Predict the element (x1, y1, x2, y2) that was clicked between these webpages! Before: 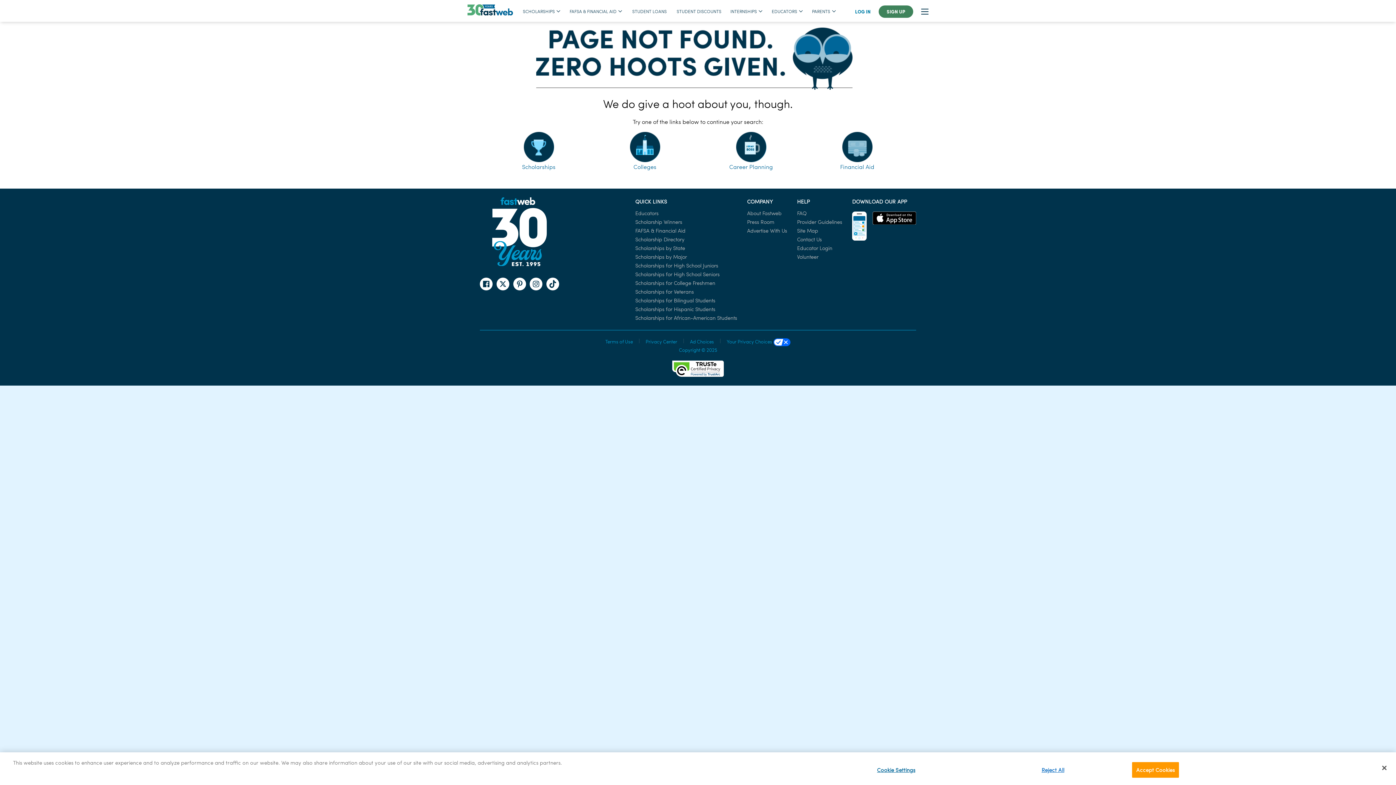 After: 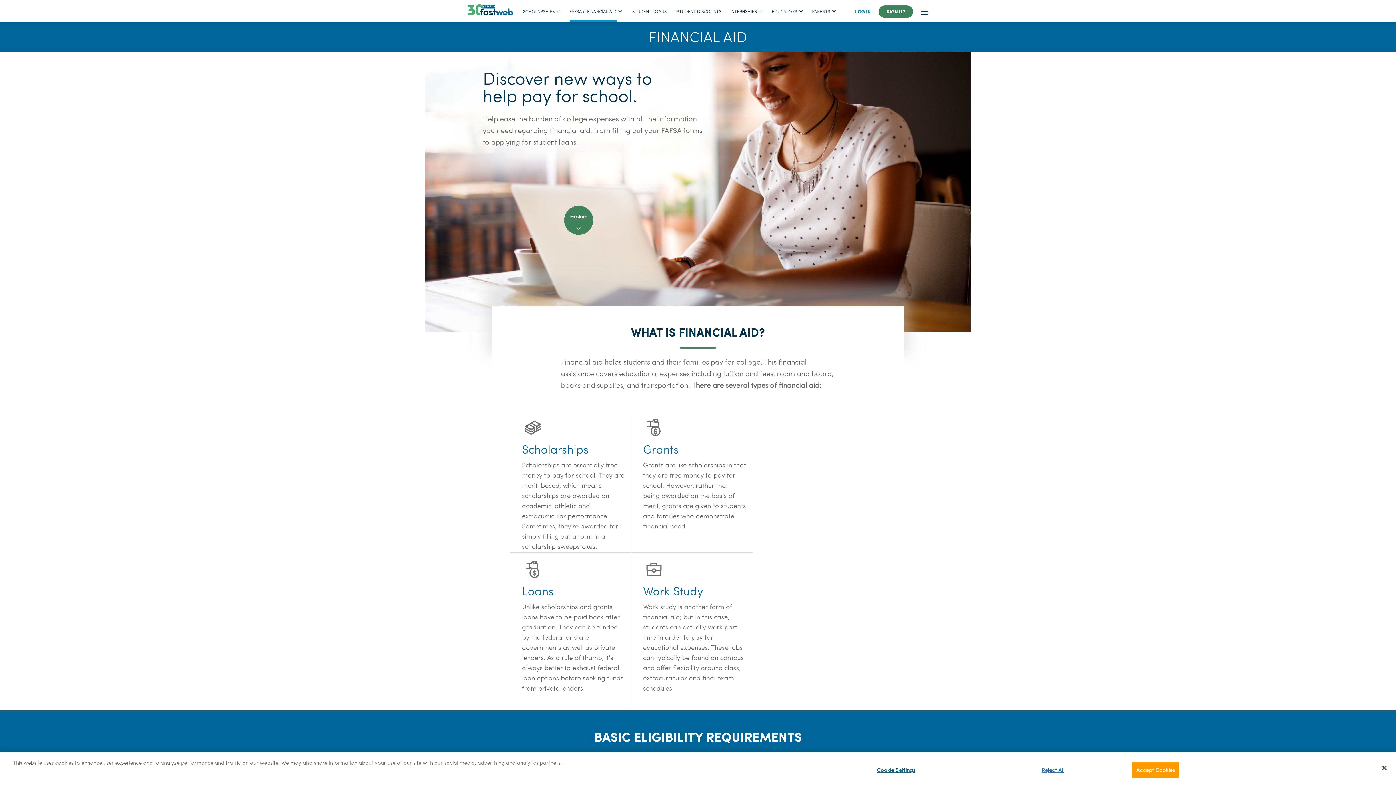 Action: label: Financial Aid bbox: (840, 162, 874, 170)